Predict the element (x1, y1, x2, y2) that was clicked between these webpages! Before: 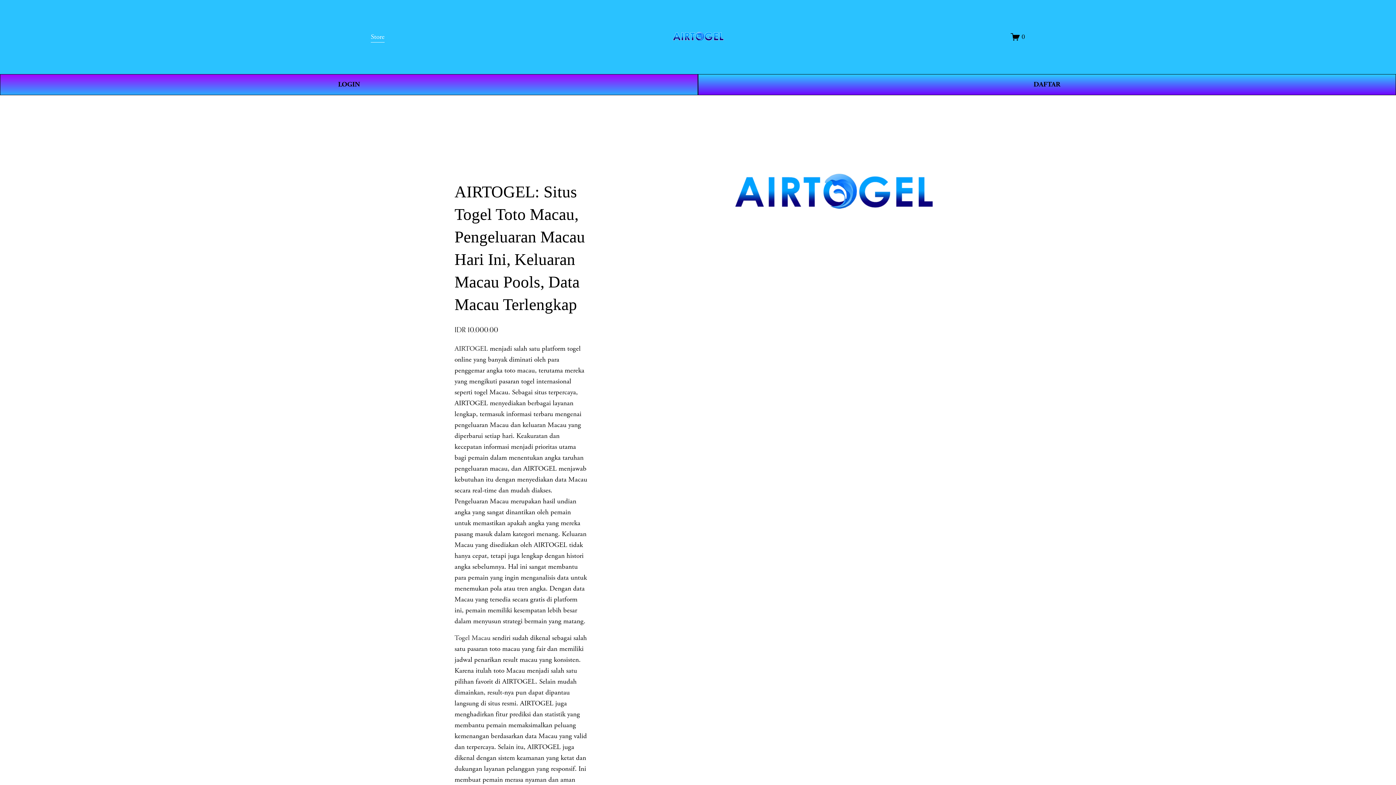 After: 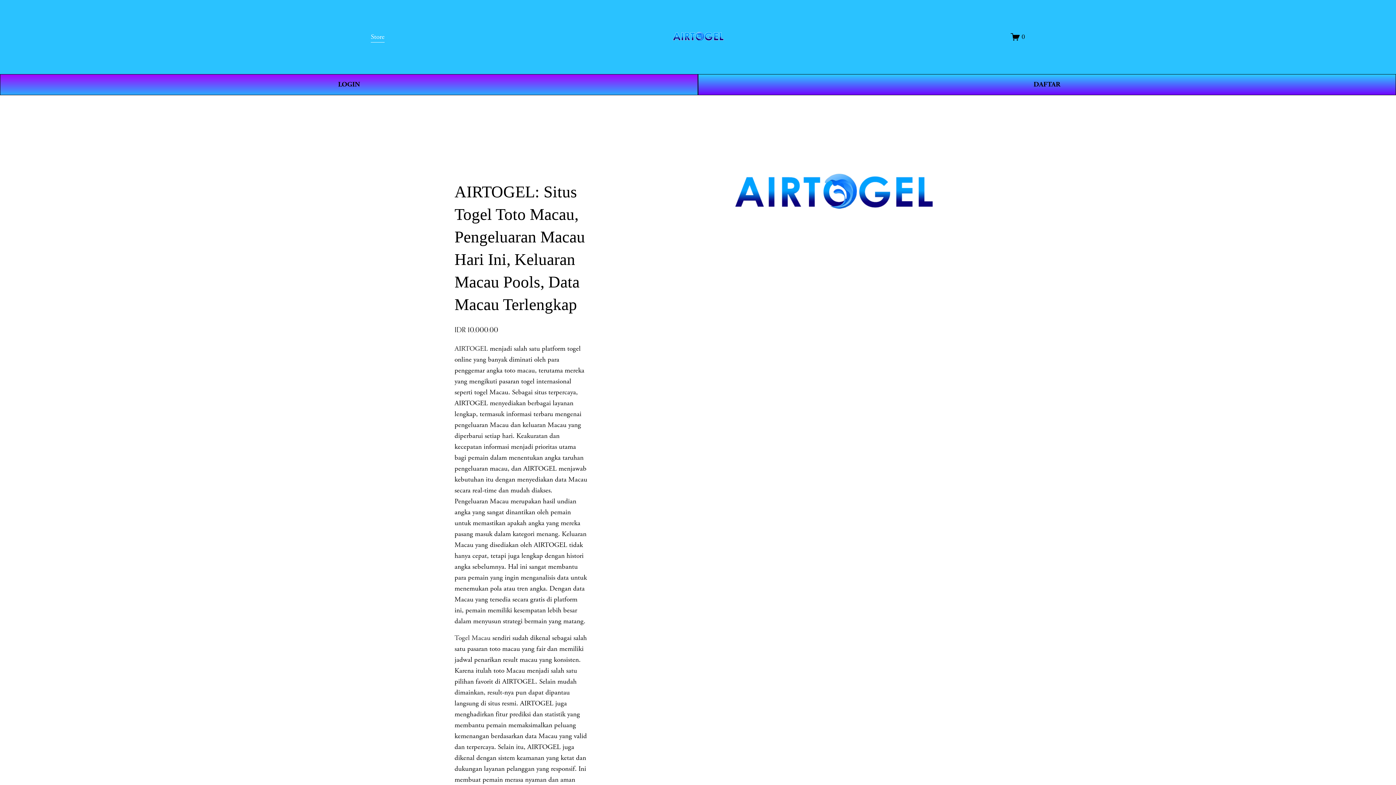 Action: label: Store bbox: (370, 30, 384, 43)